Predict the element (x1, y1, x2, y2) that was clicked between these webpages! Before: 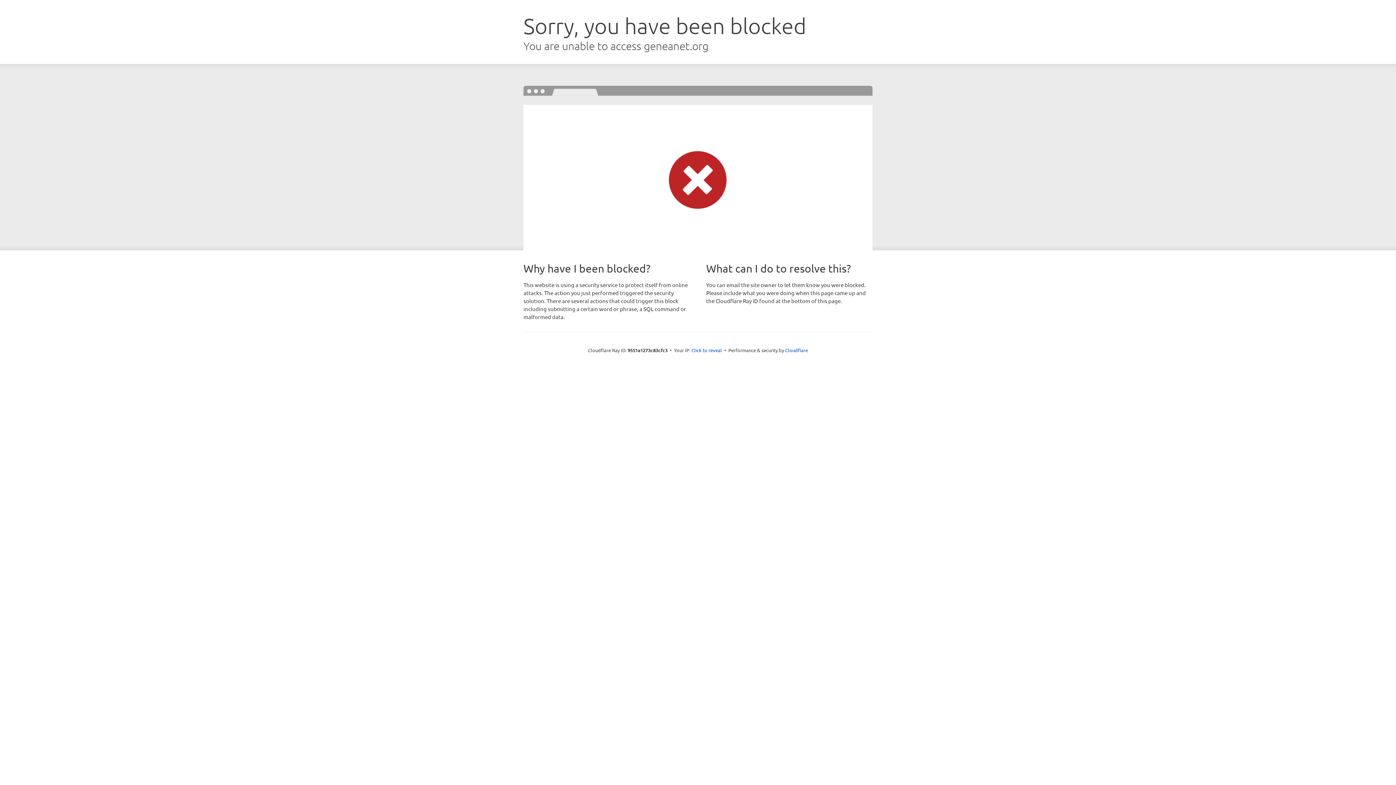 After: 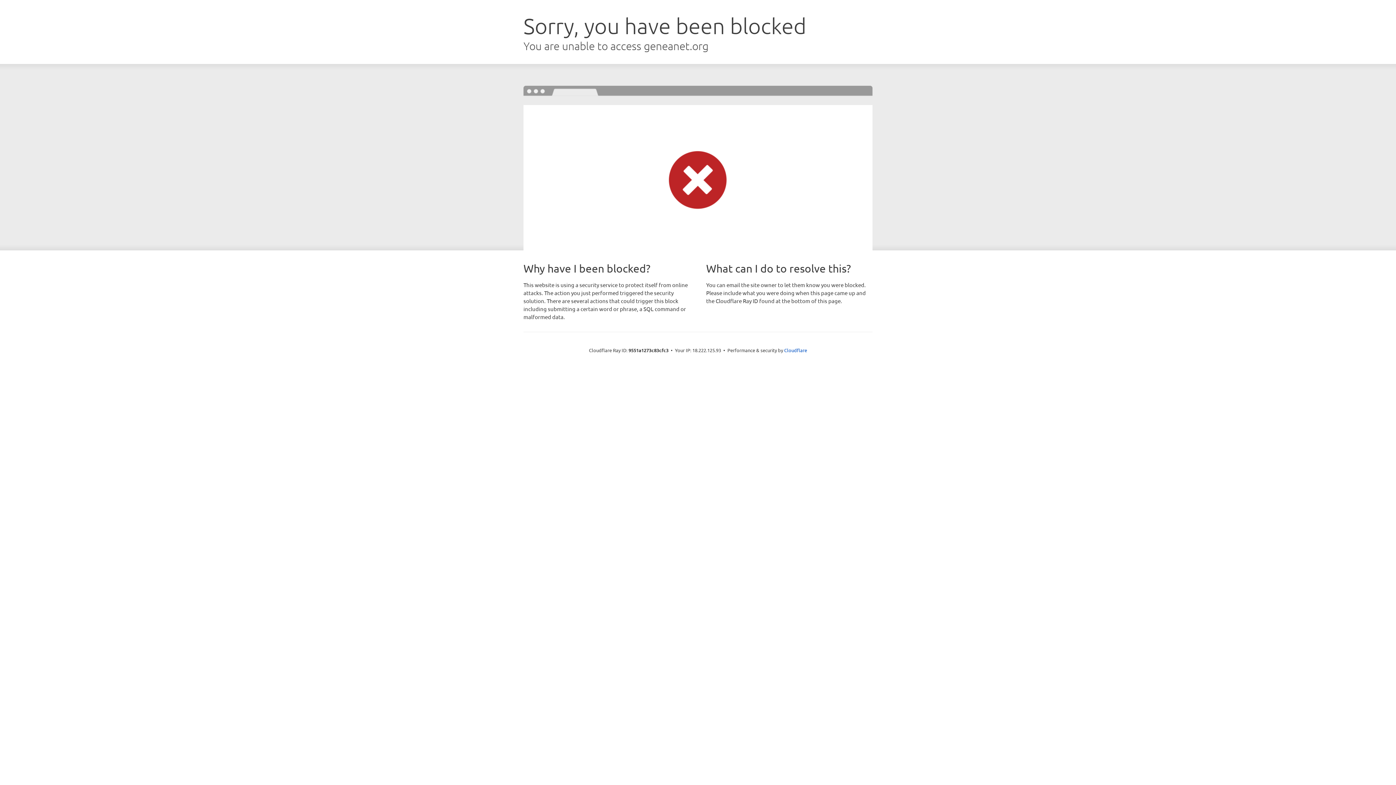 Action: label: Click to reveal bbox: (691, 346, 722, 353)